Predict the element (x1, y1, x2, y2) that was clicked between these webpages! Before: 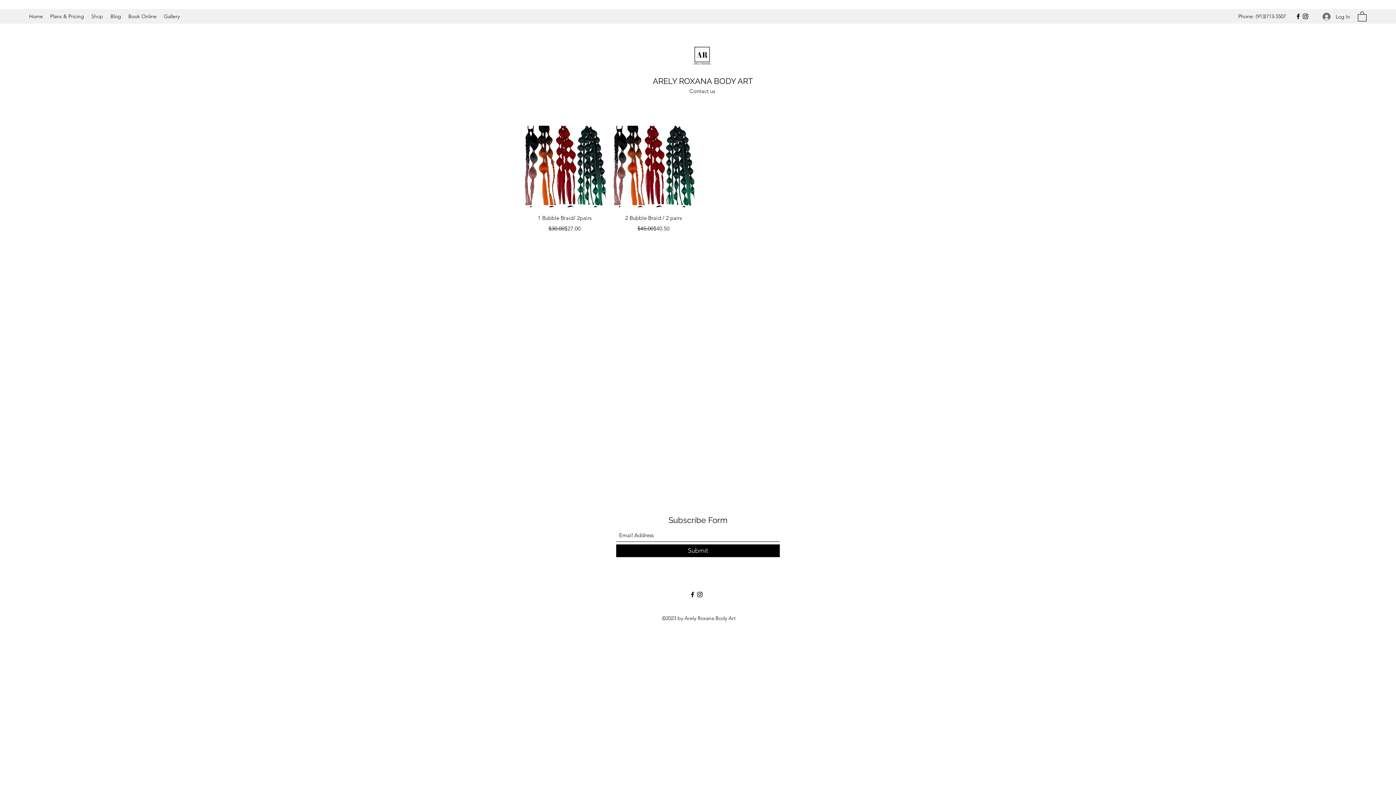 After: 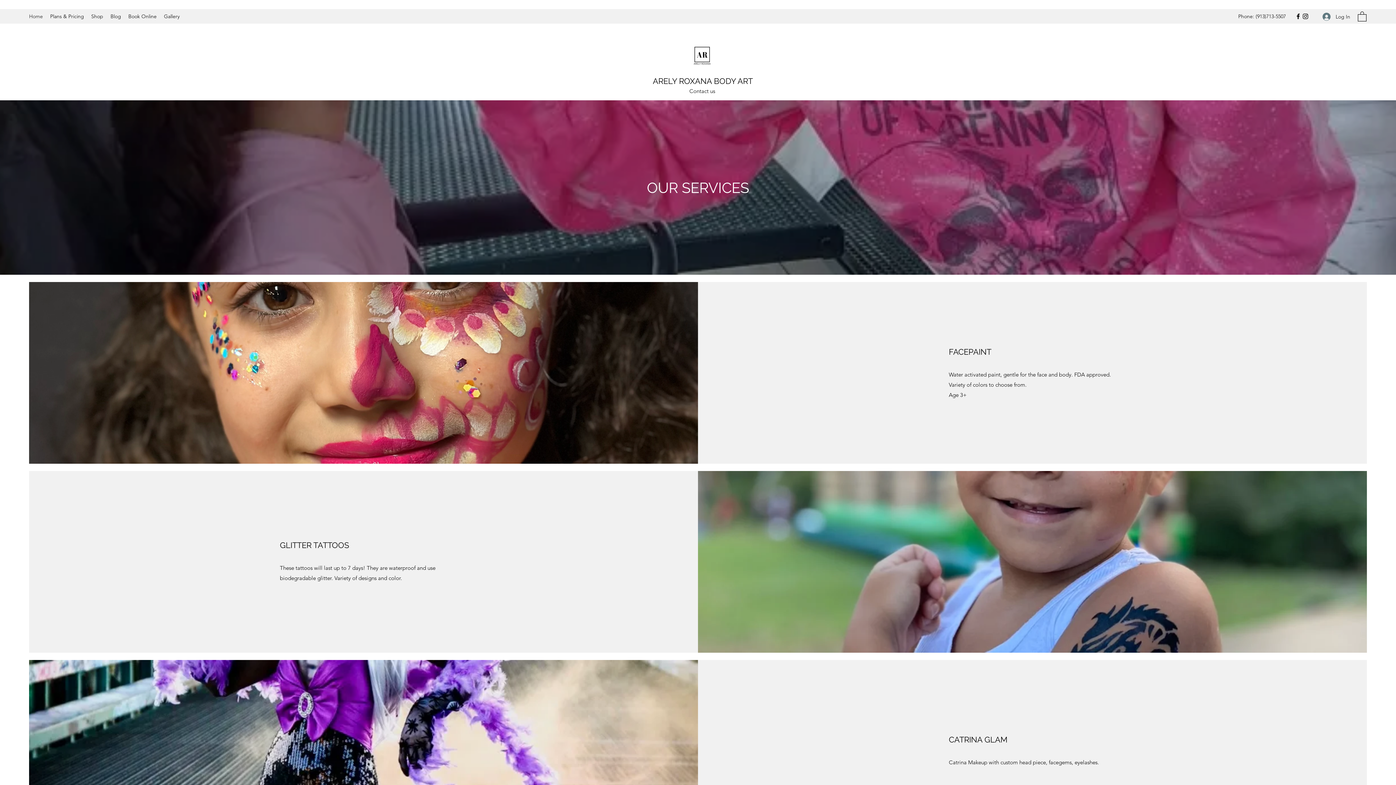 Action: bbox: (687, 40, 716, 69)